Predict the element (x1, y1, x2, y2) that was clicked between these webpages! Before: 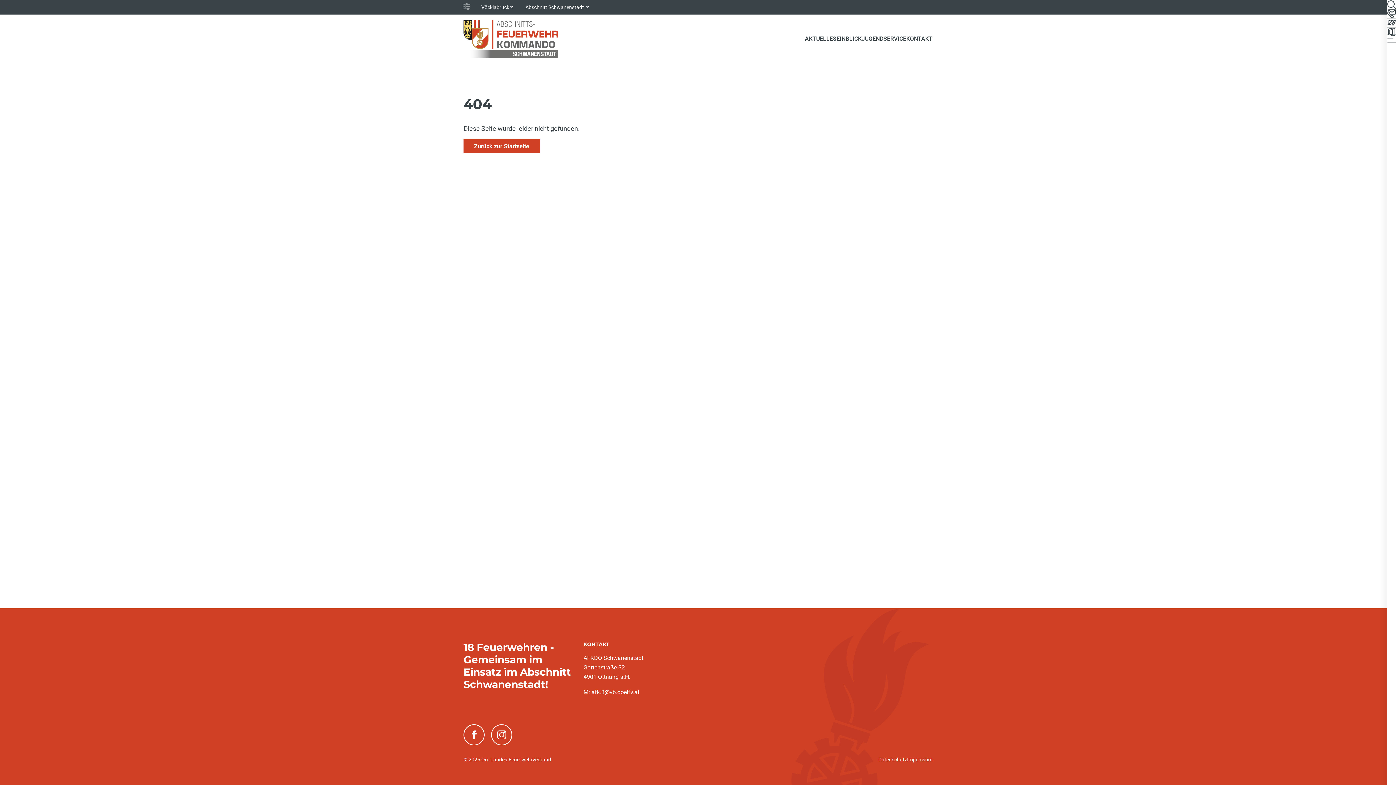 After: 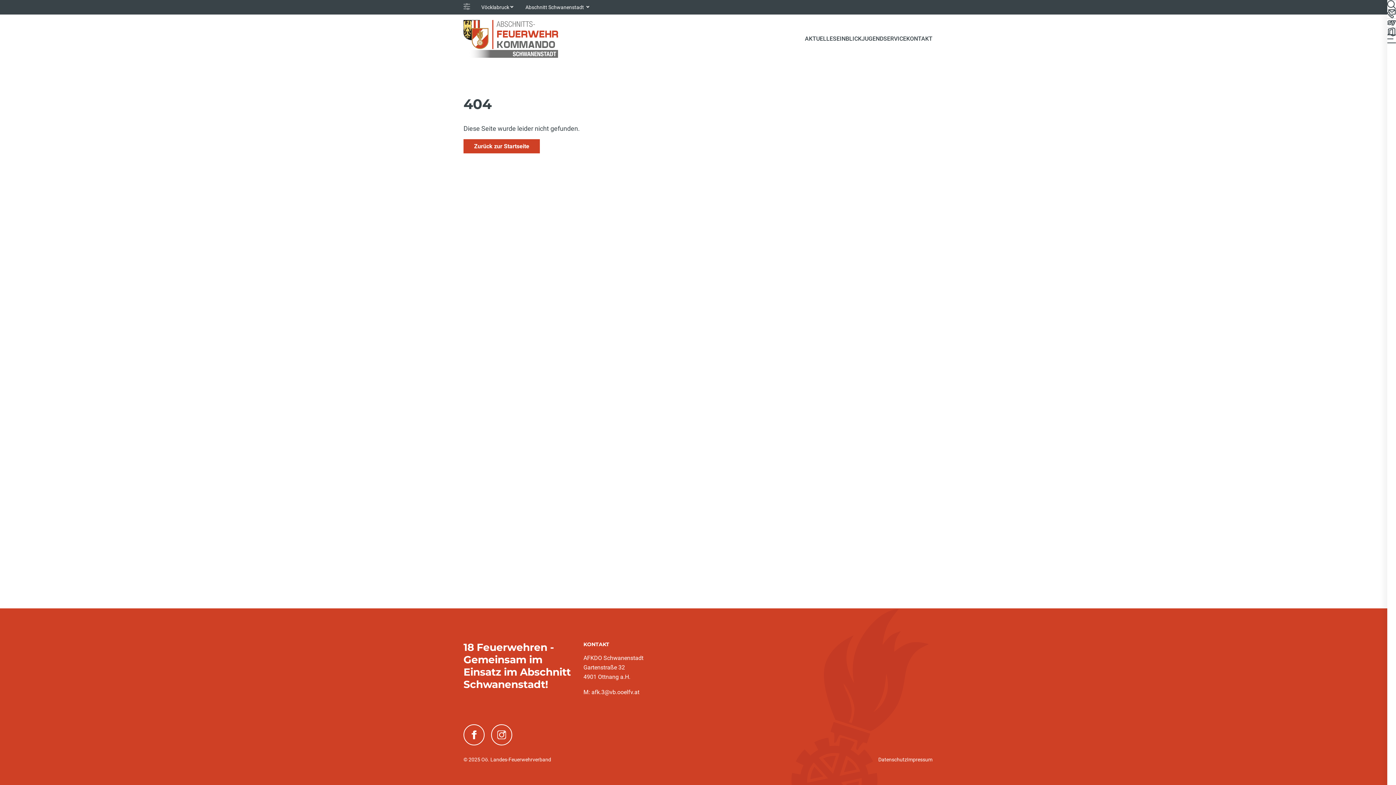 Action: label: (neues Fenster) bbox: (491, 724, 512, 745)